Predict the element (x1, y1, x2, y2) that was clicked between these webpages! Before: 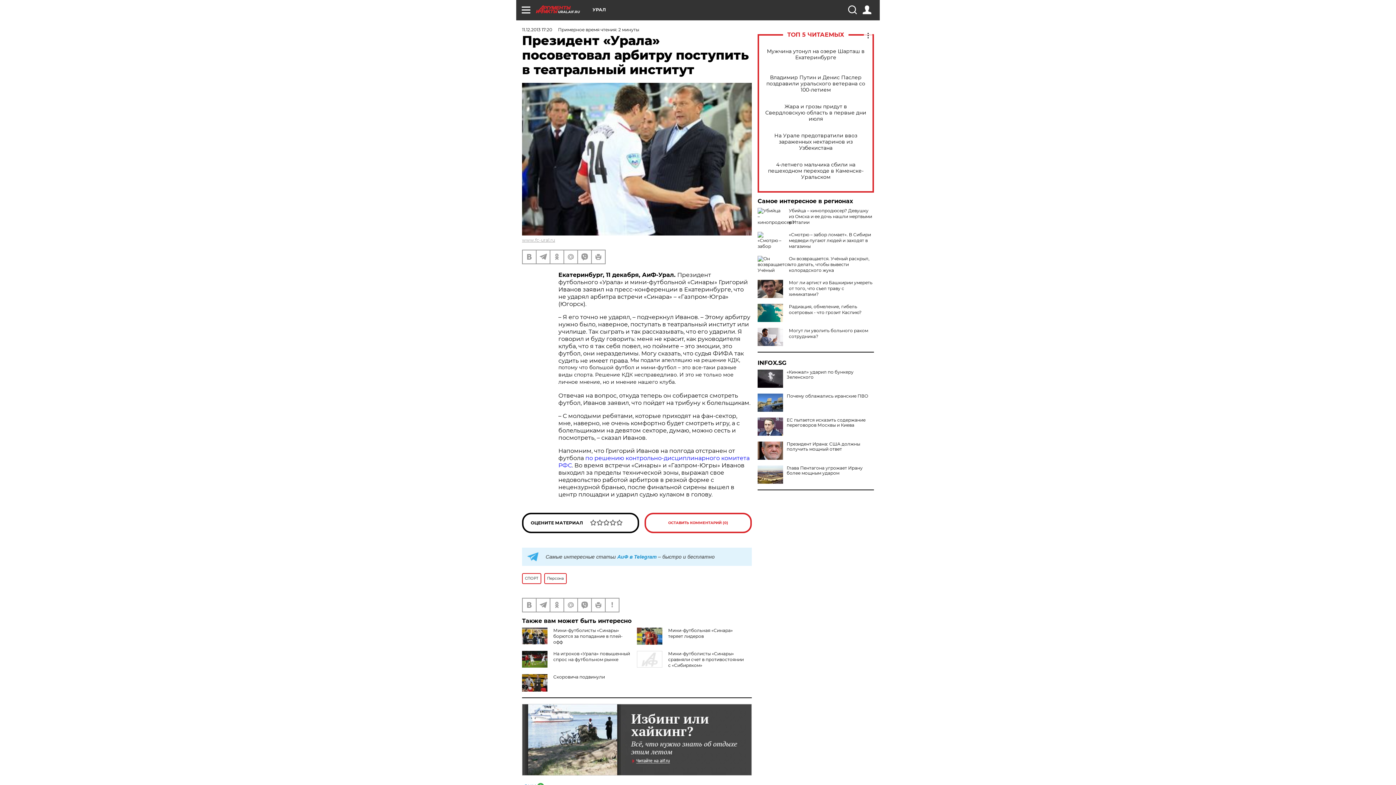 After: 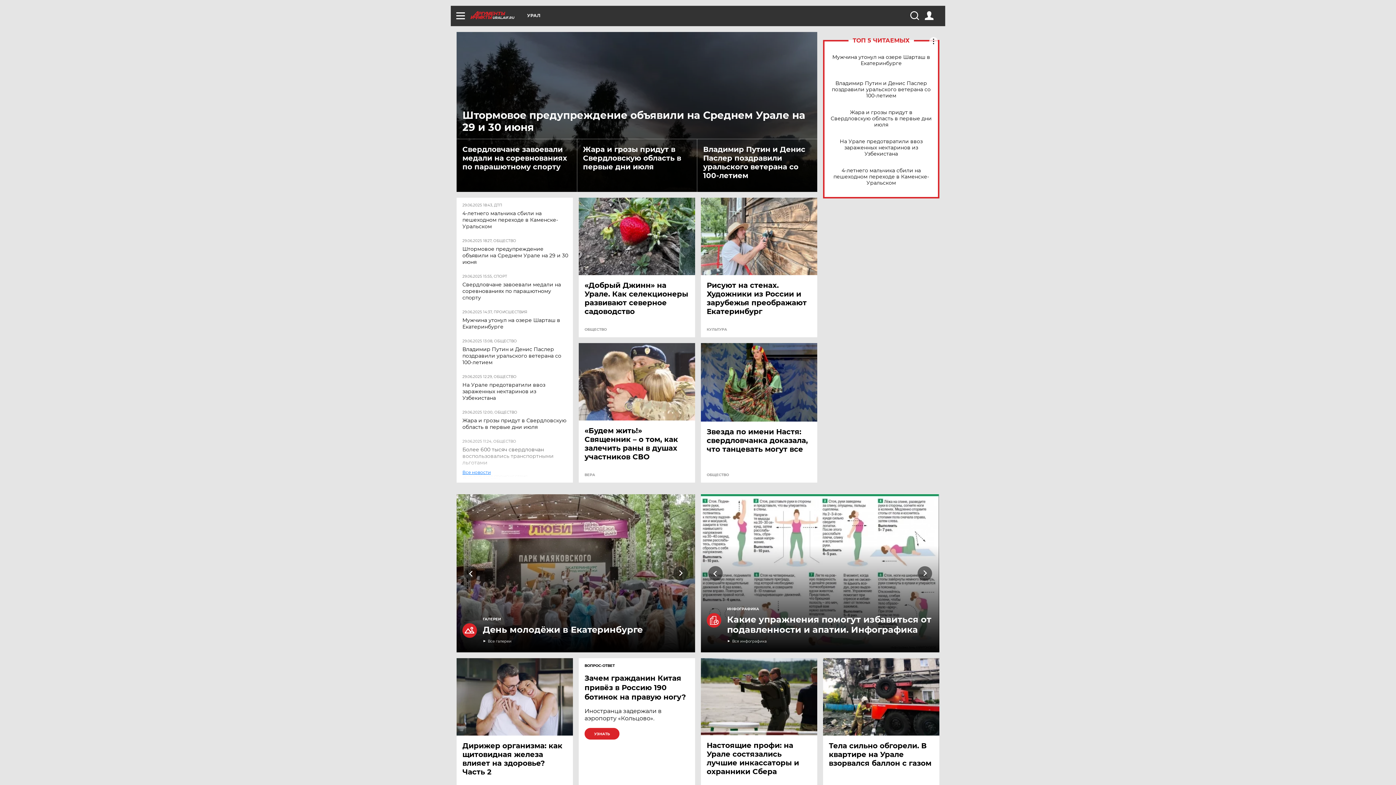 Action: bbox: (536, 5, 592, 13) label: URAL.AIF.RU